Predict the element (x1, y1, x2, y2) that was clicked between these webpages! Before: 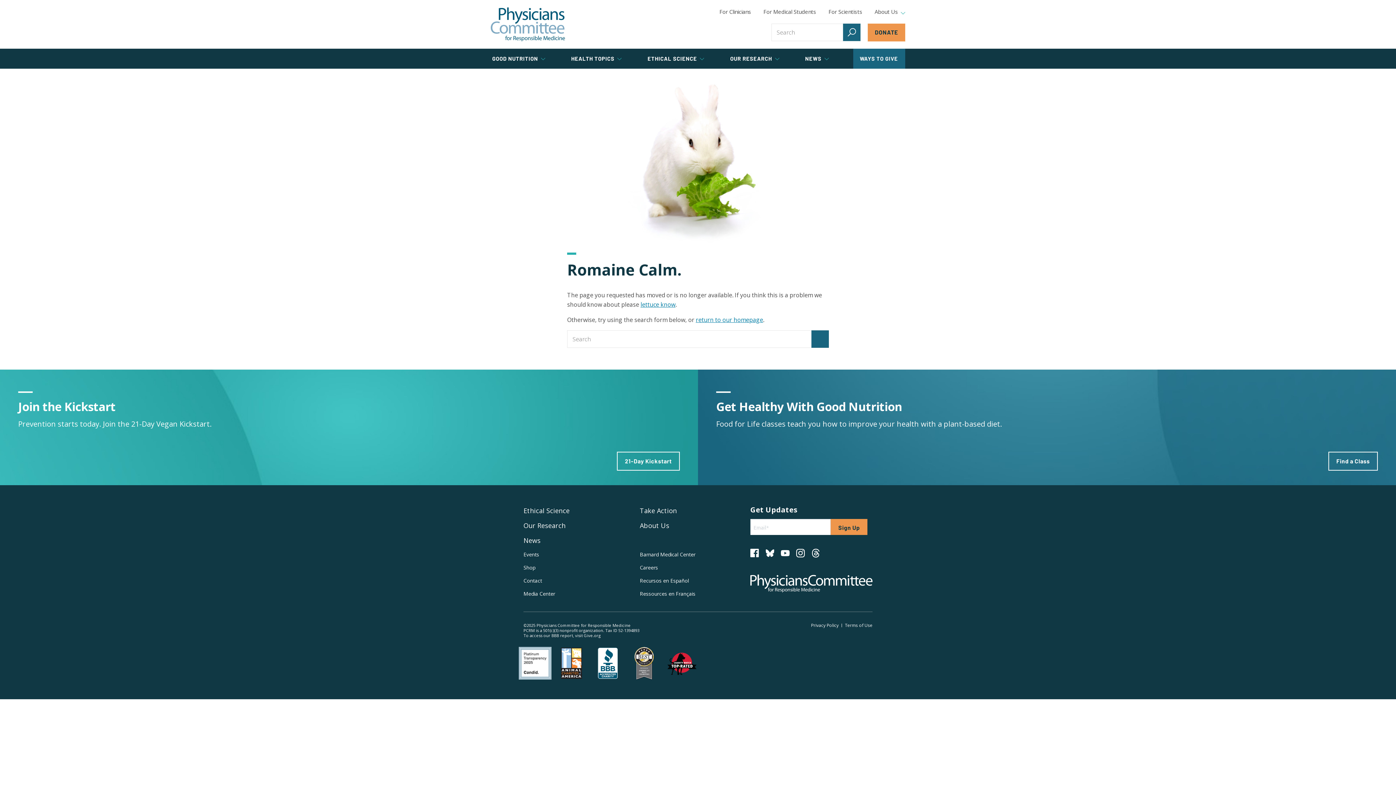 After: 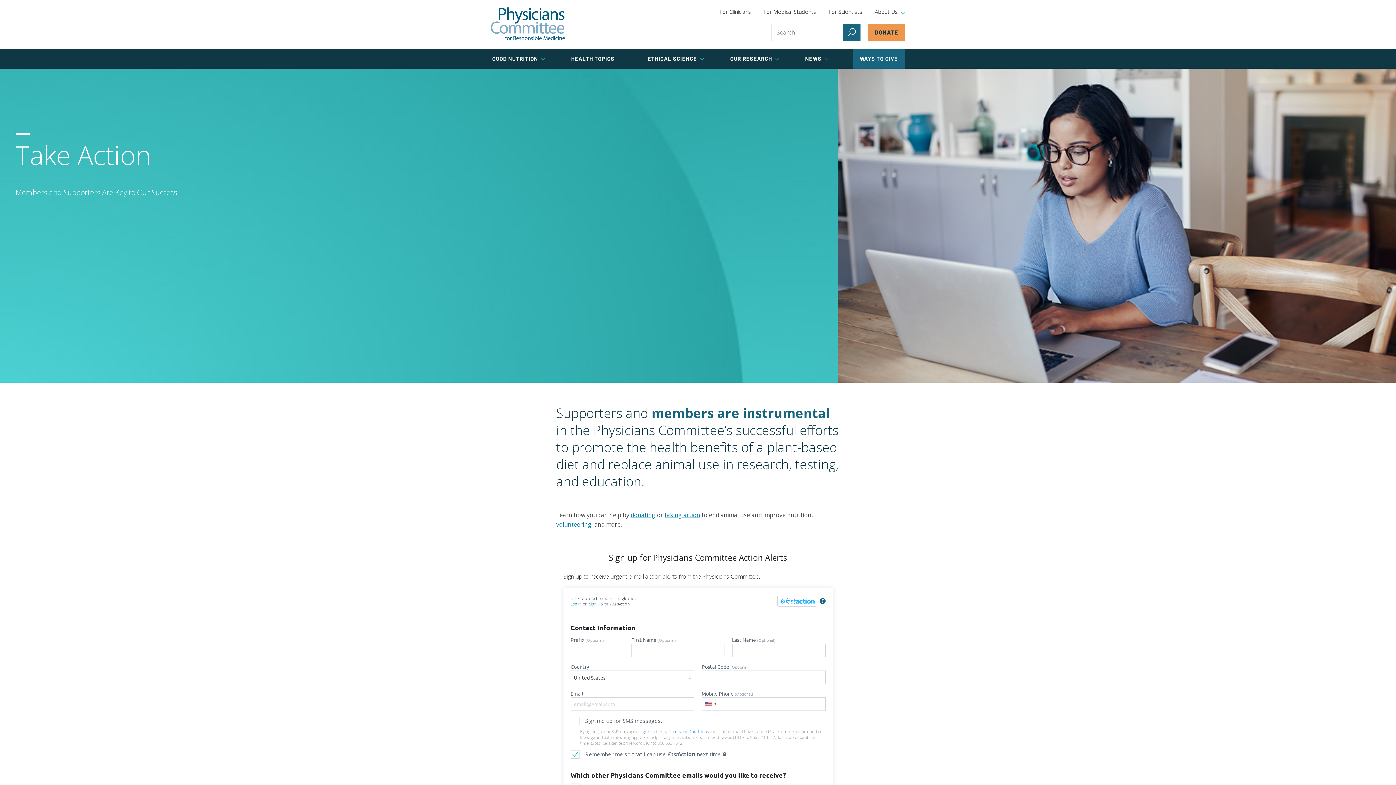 Action: label: Take Action bbox: (640, 506, 677, 515)